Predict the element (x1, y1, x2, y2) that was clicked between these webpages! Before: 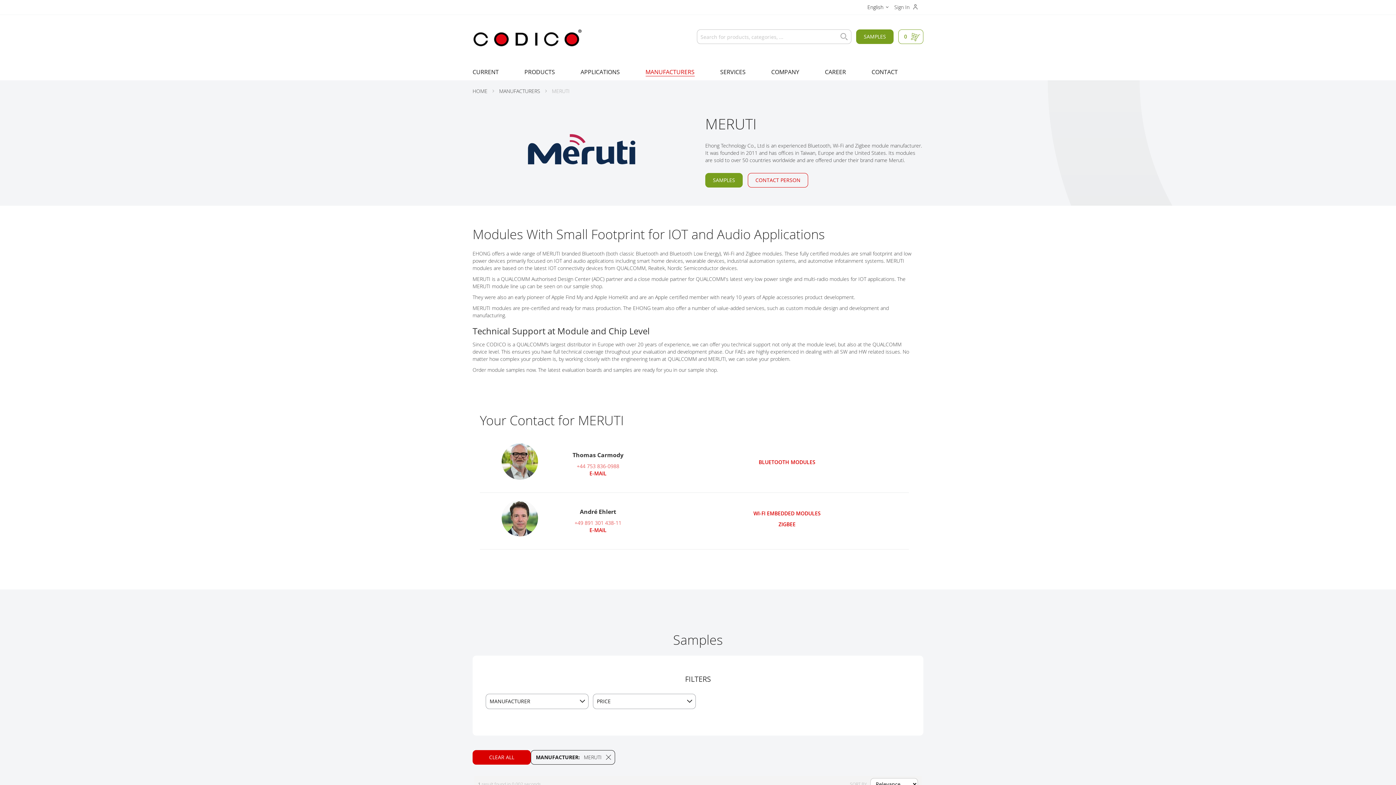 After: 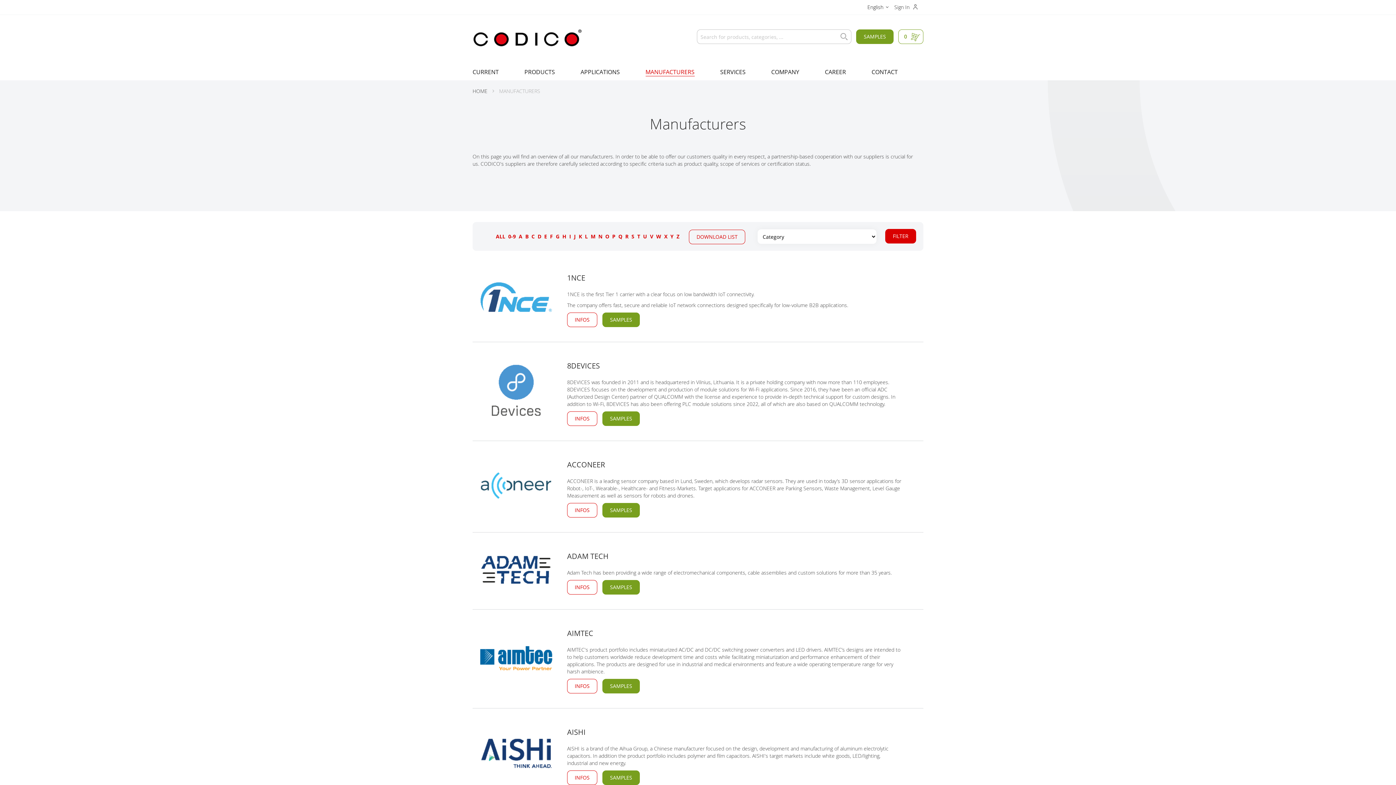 Action: bbox: (499, 87, 540, 94) label: MANUFACTURERS